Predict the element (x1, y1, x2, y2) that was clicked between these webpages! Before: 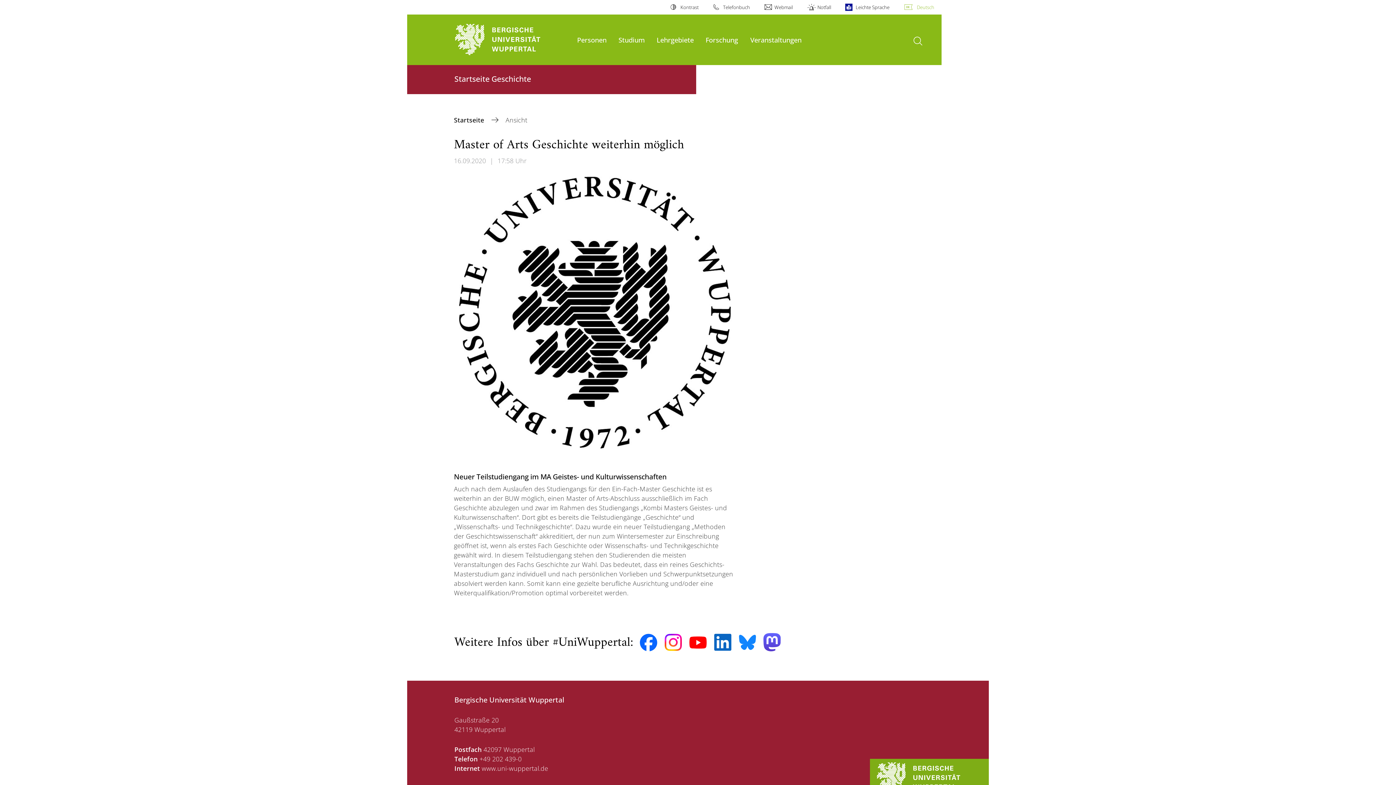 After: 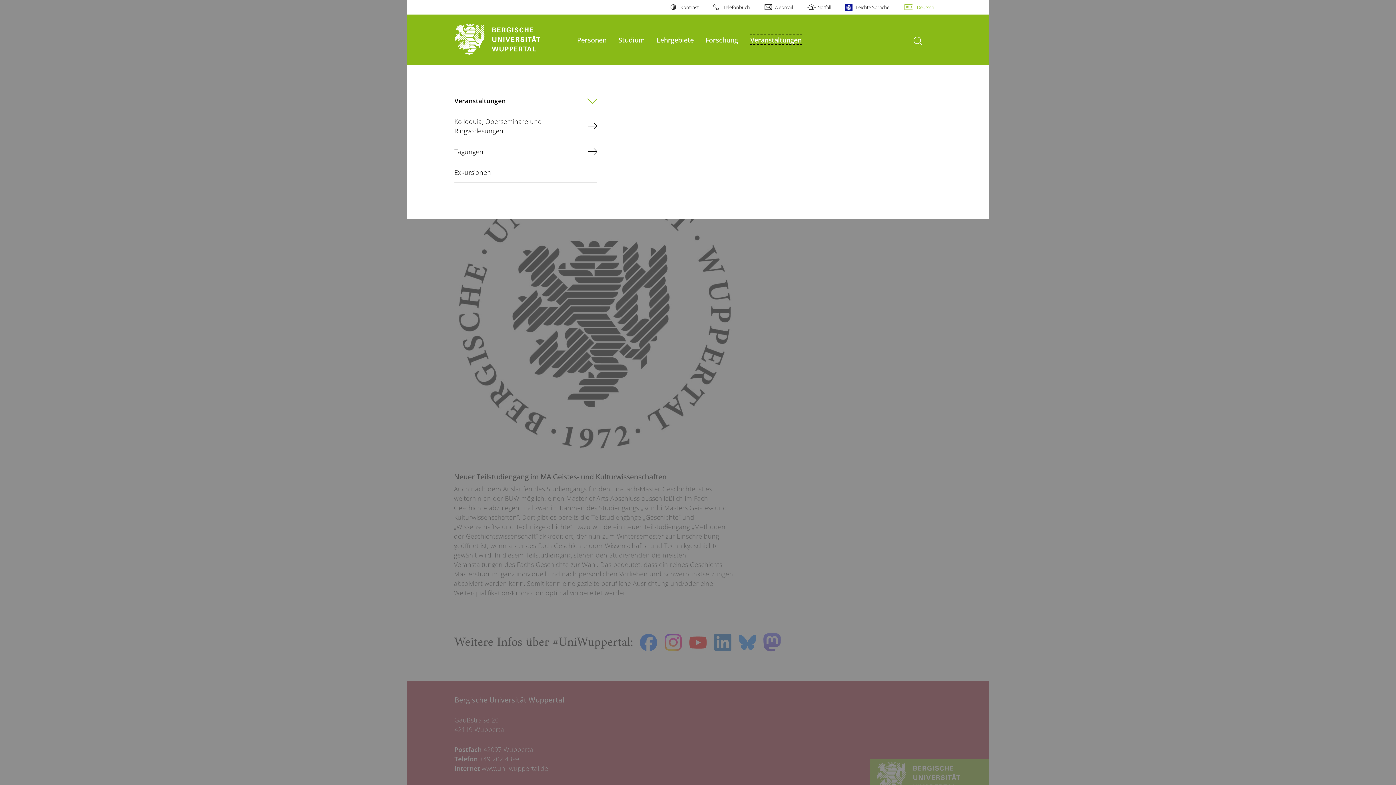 Action: bbox: (750, 35, 801, 44) label: Veranstaltungen